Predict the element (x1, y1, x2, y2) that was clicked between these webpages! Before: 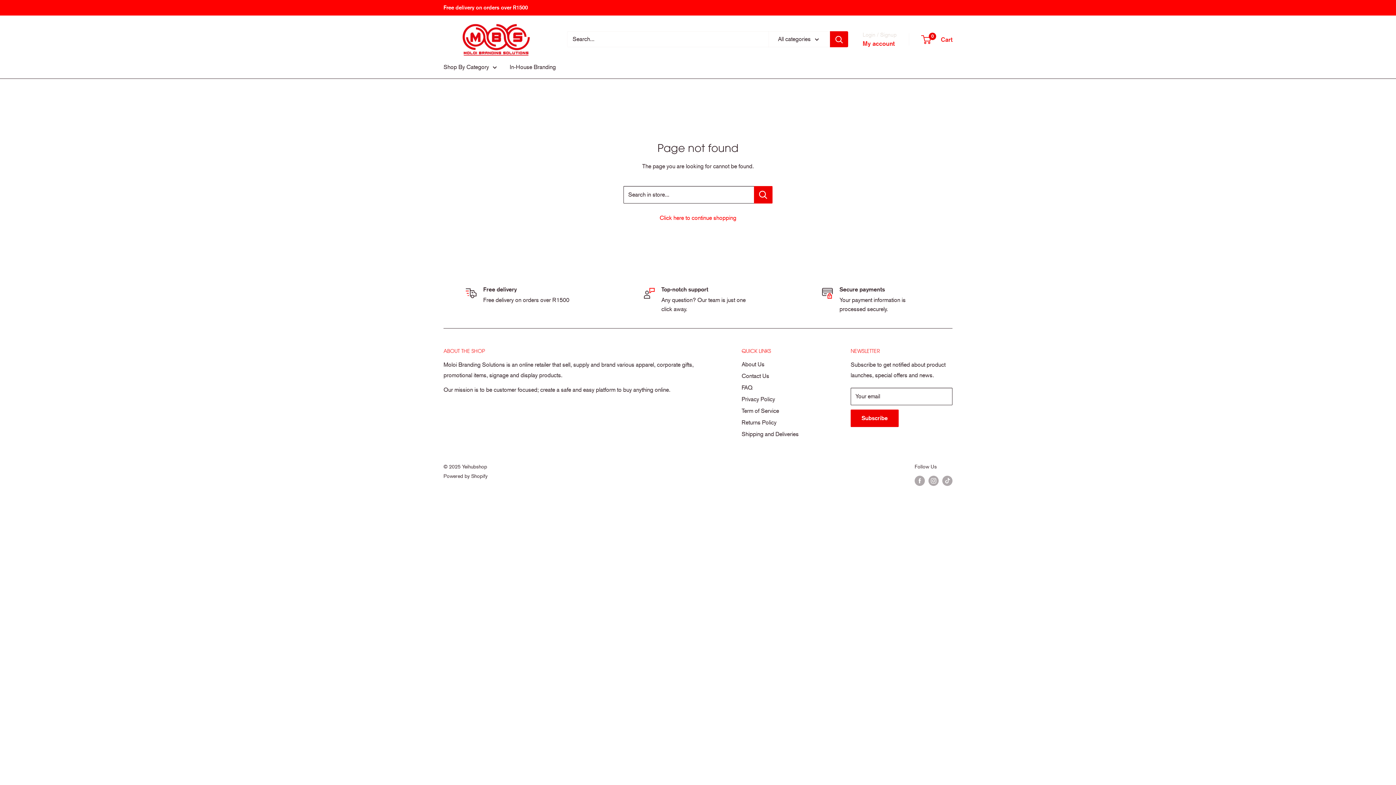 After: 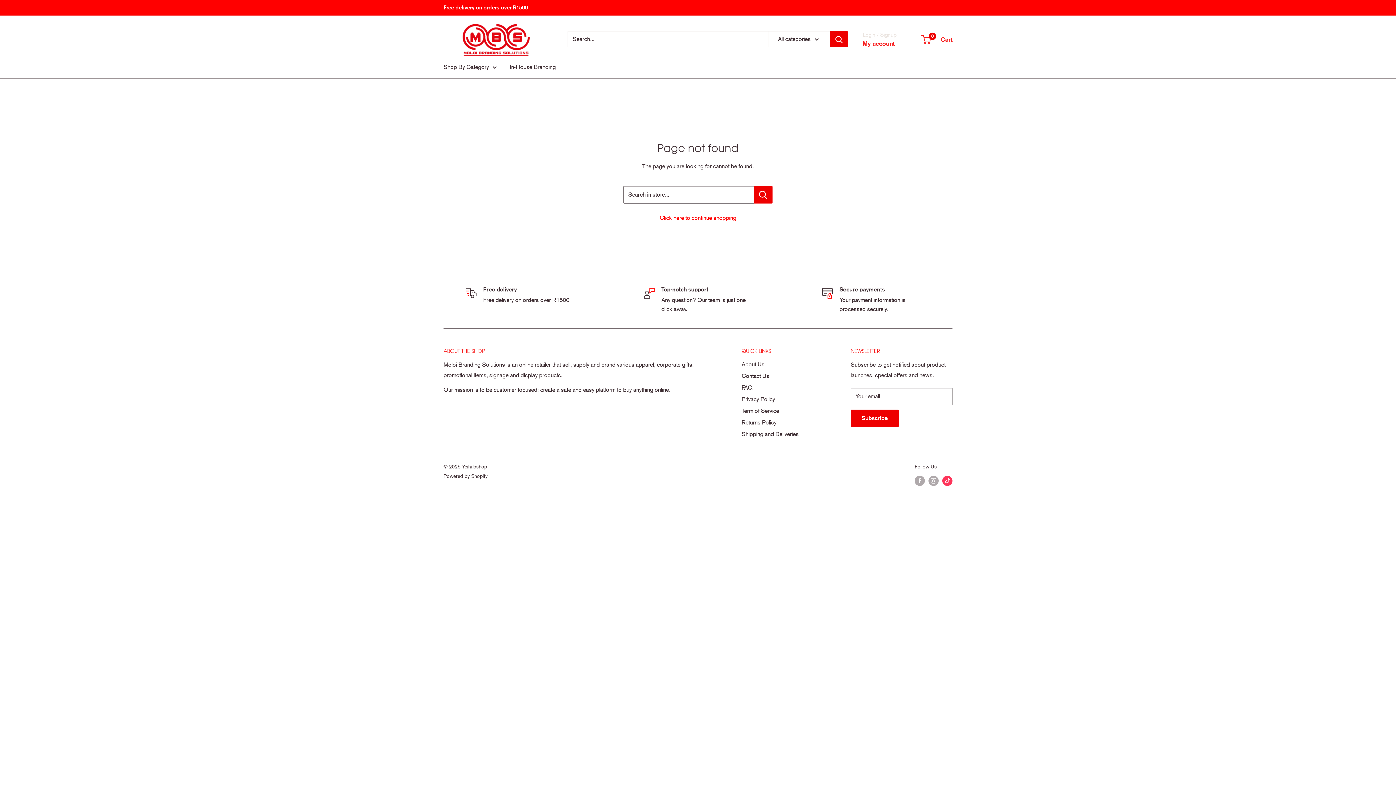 Action: bbox: (942, 475, 952, 486) label: Follow us on TikTok